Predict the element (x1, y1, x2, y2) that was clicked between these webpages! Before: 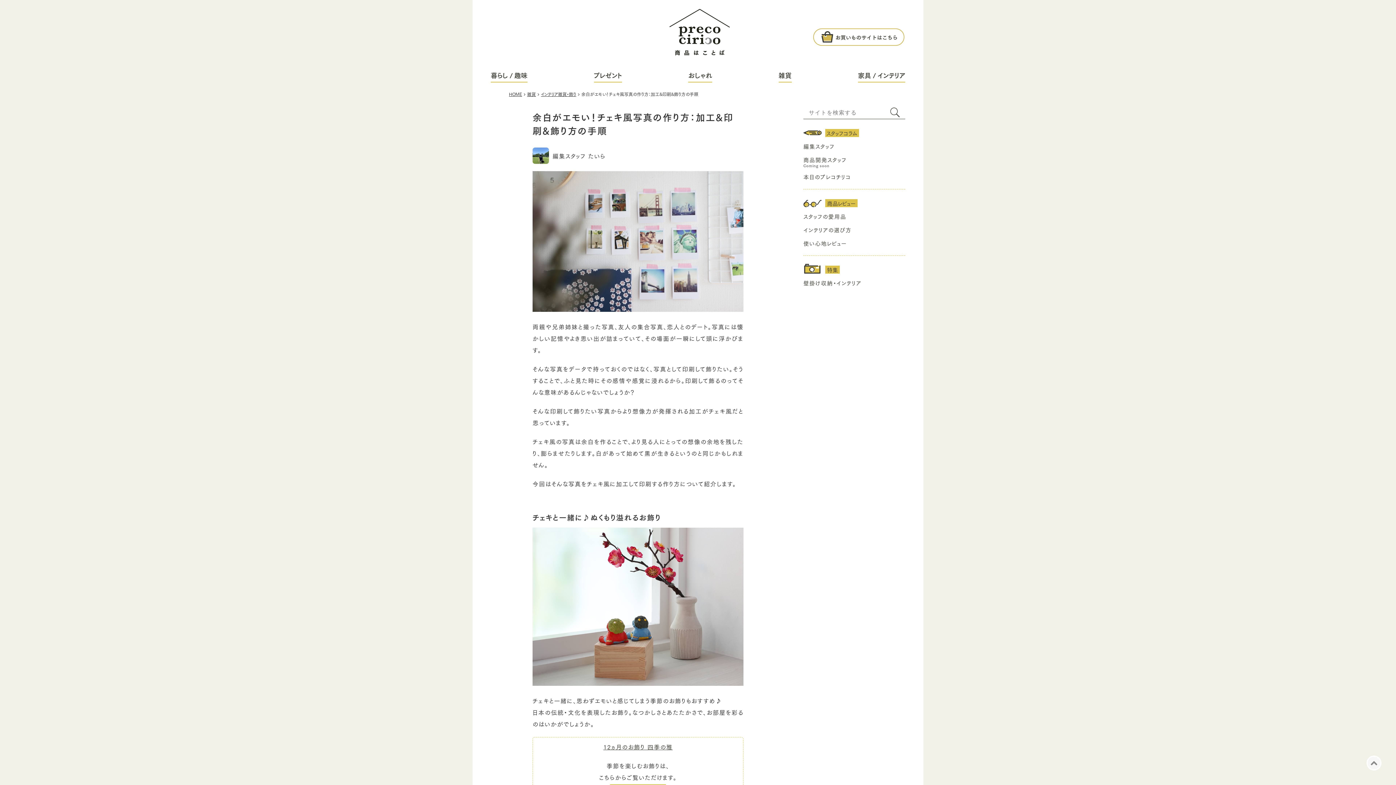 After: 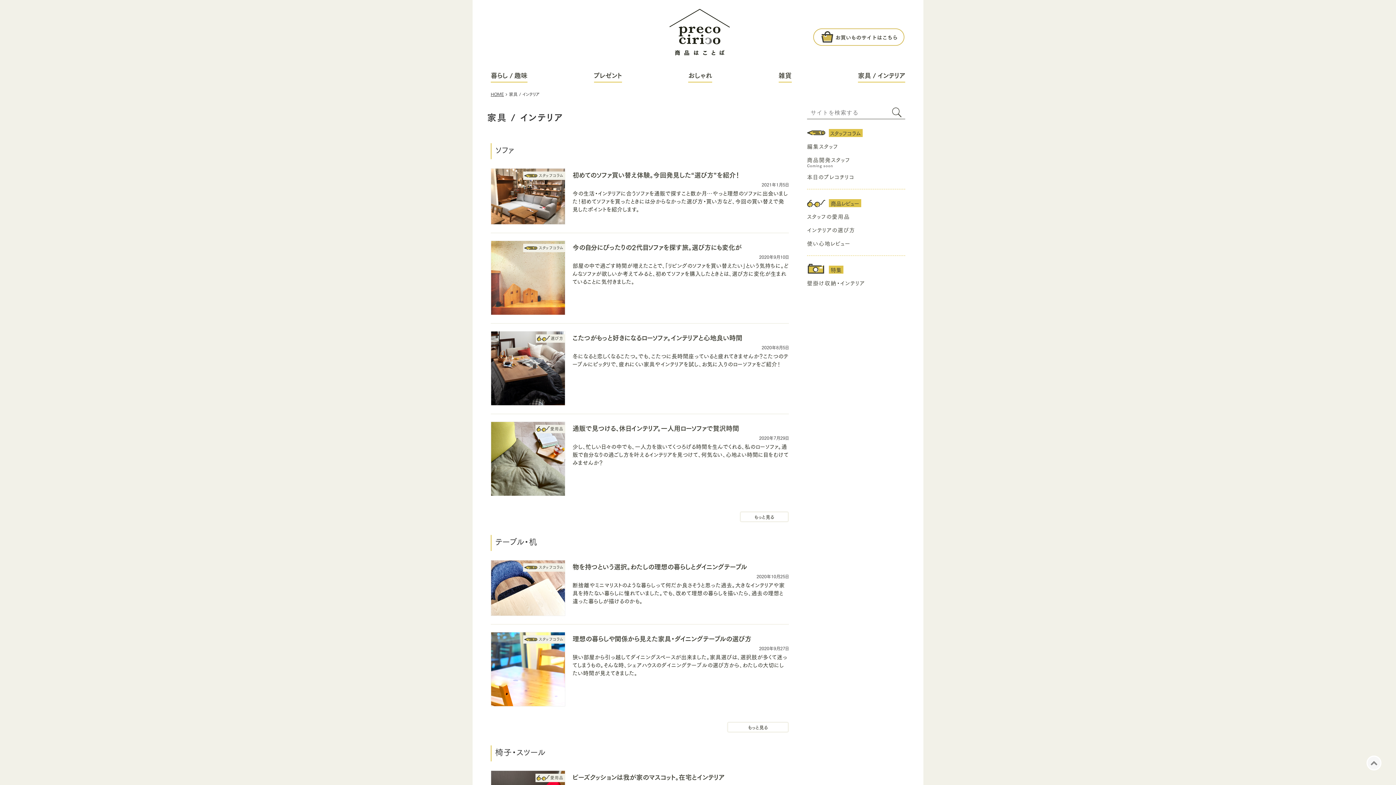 Action: label: 家具 / インテリア bbox: (858, 65, 905, 81)